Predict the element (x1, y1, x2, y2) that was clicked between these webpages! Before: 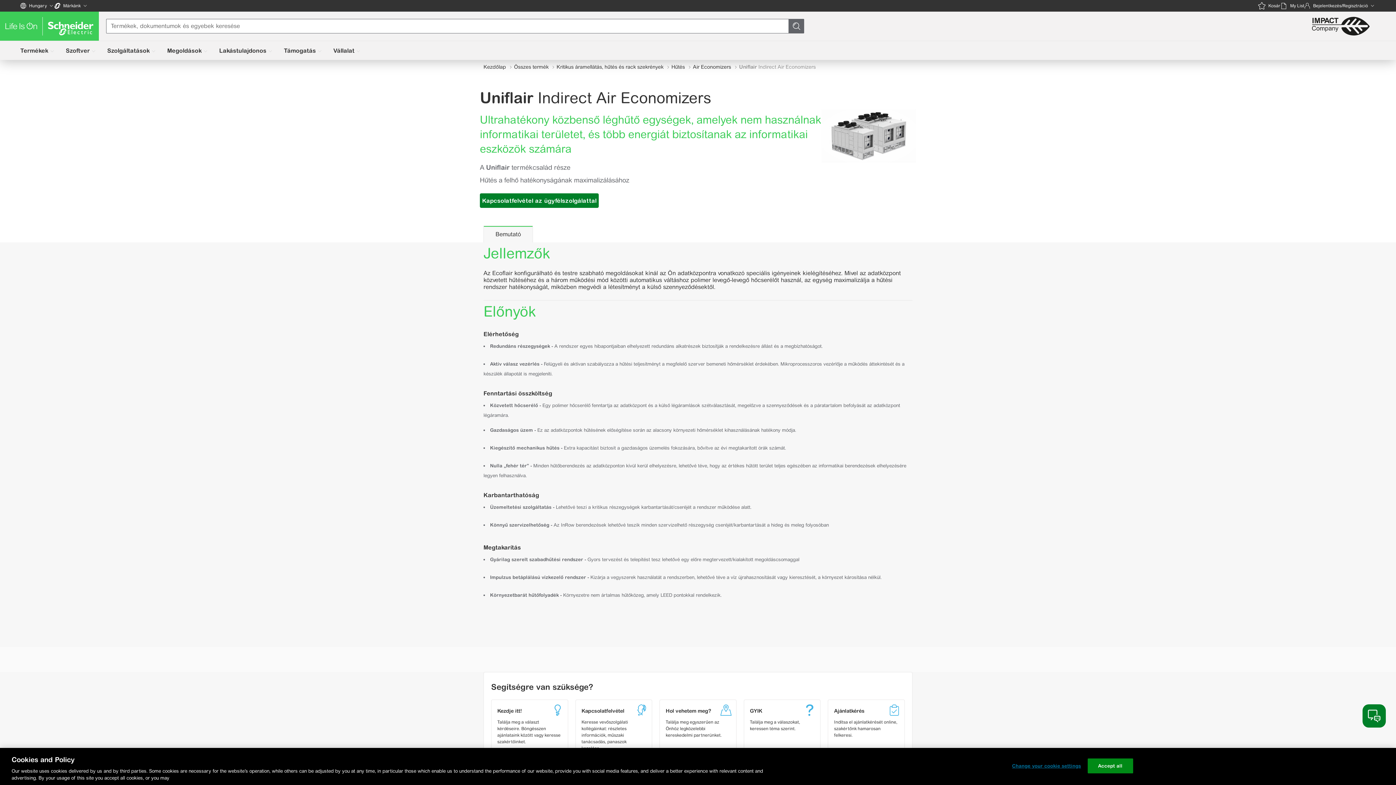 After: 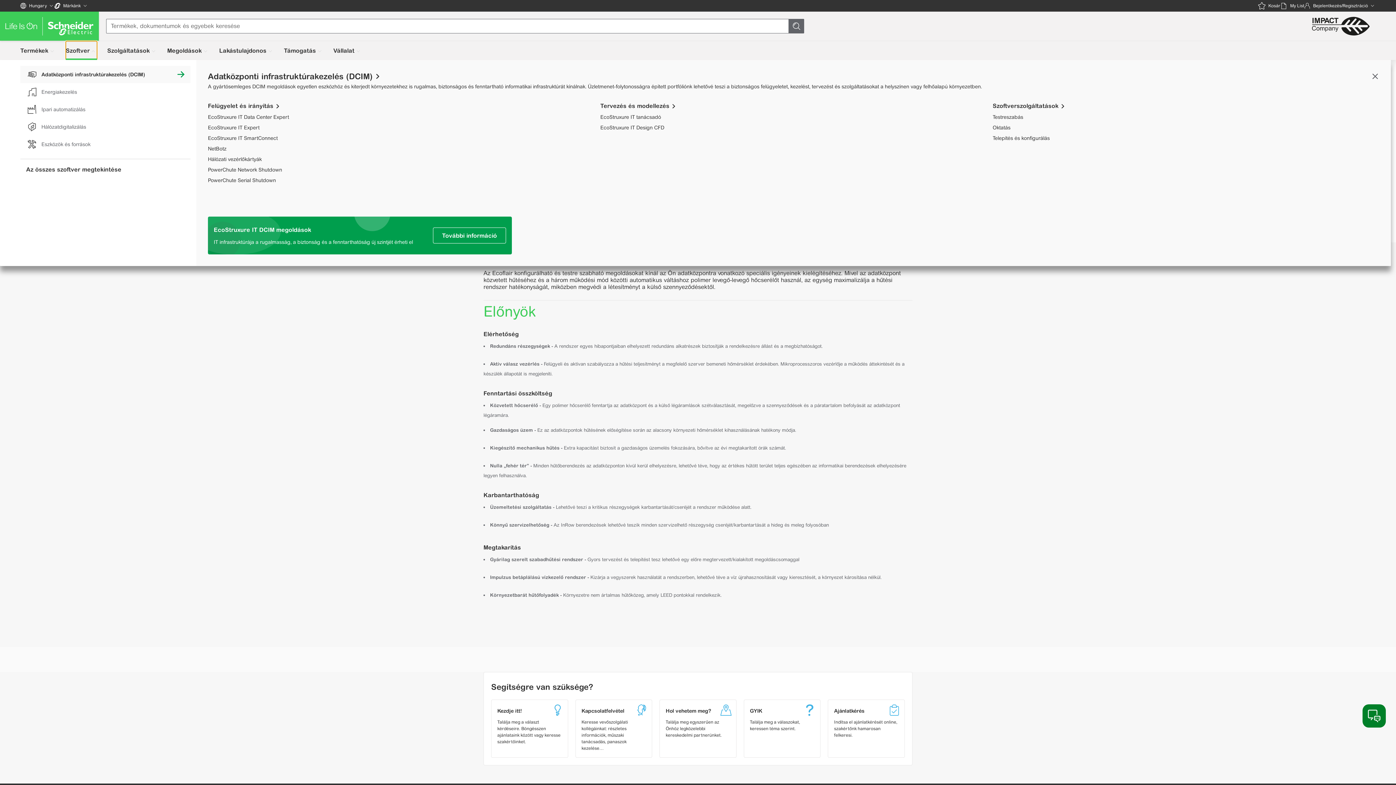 Action: label: Szoftver bbox: (65, 41, 97, 60)